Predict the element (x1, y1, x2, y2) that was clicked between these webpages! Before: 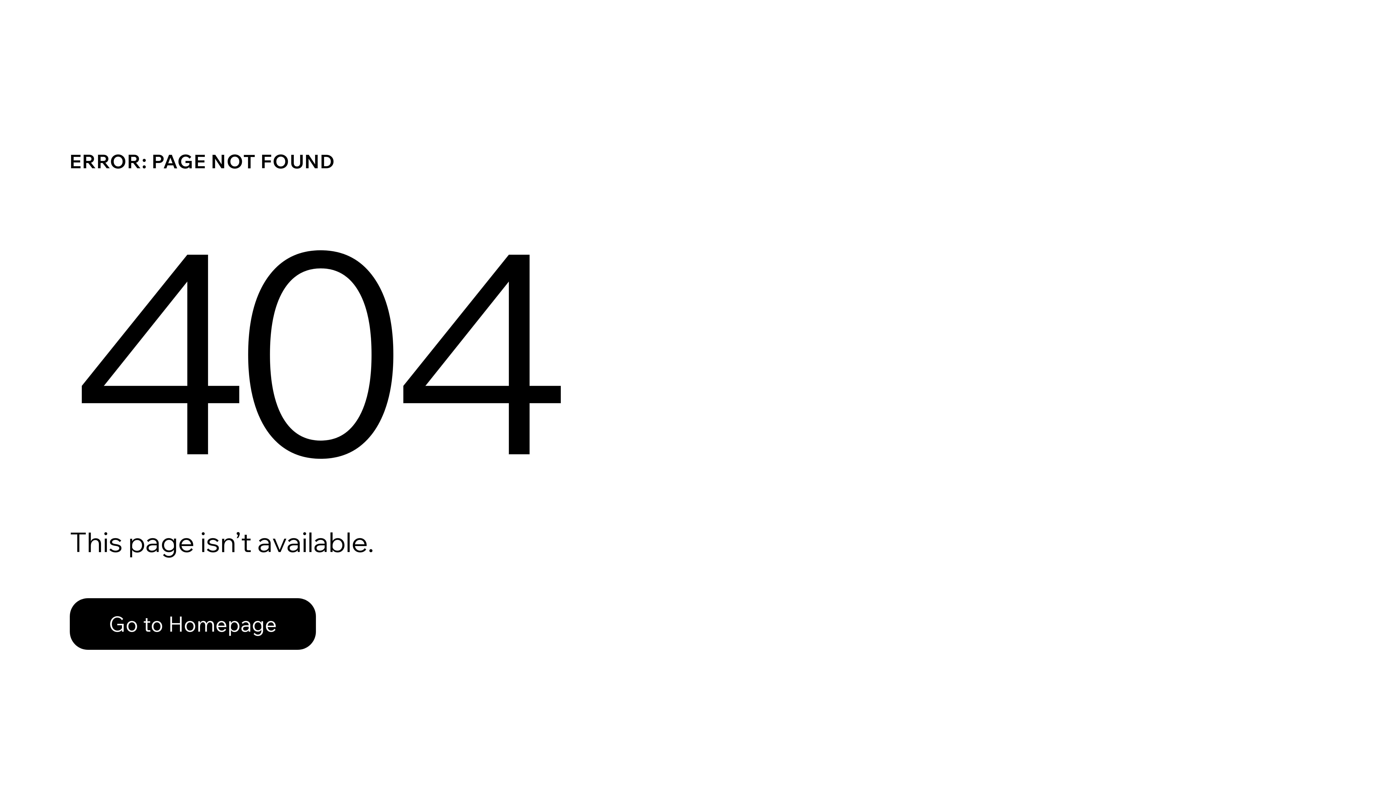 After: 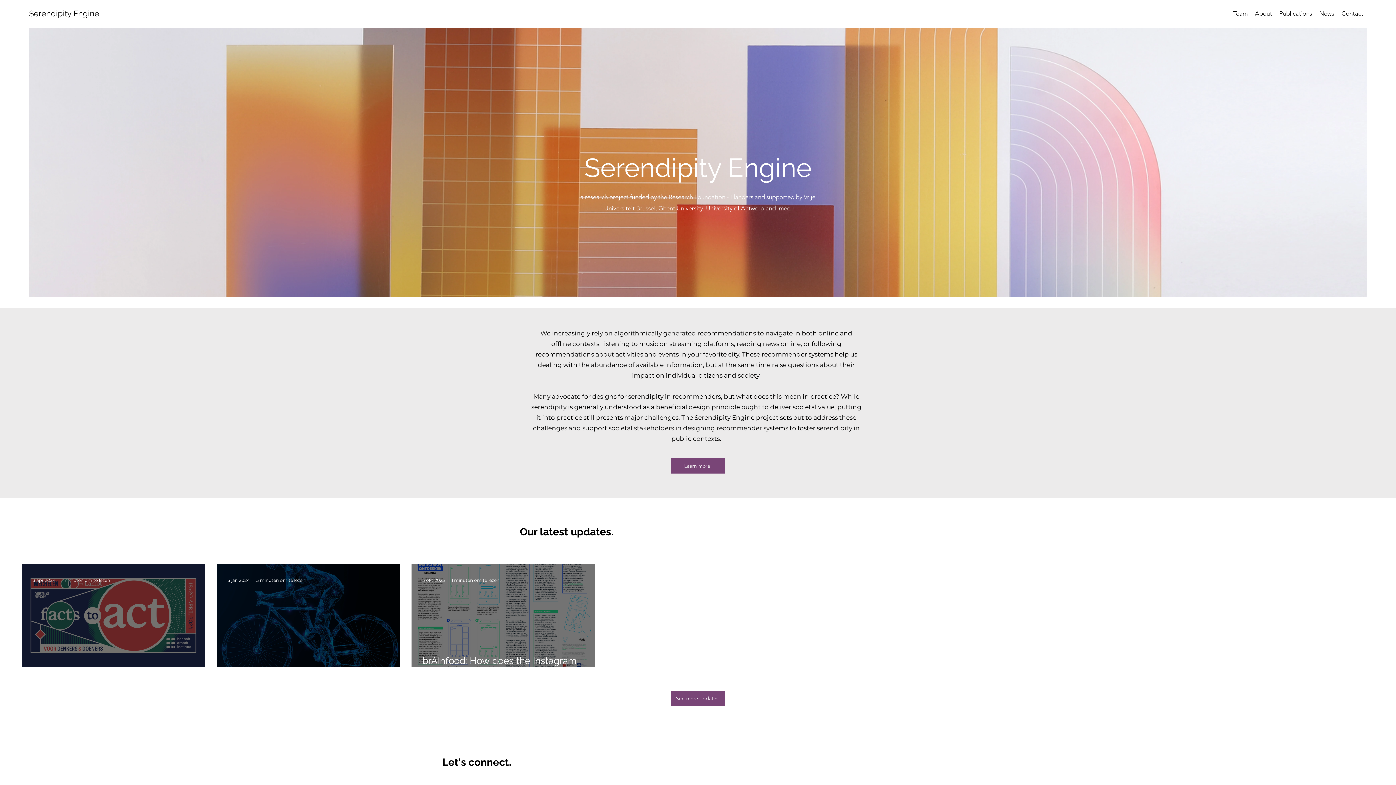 Action: bbox: (69, 582, 768, 659) label: Go to Homepage